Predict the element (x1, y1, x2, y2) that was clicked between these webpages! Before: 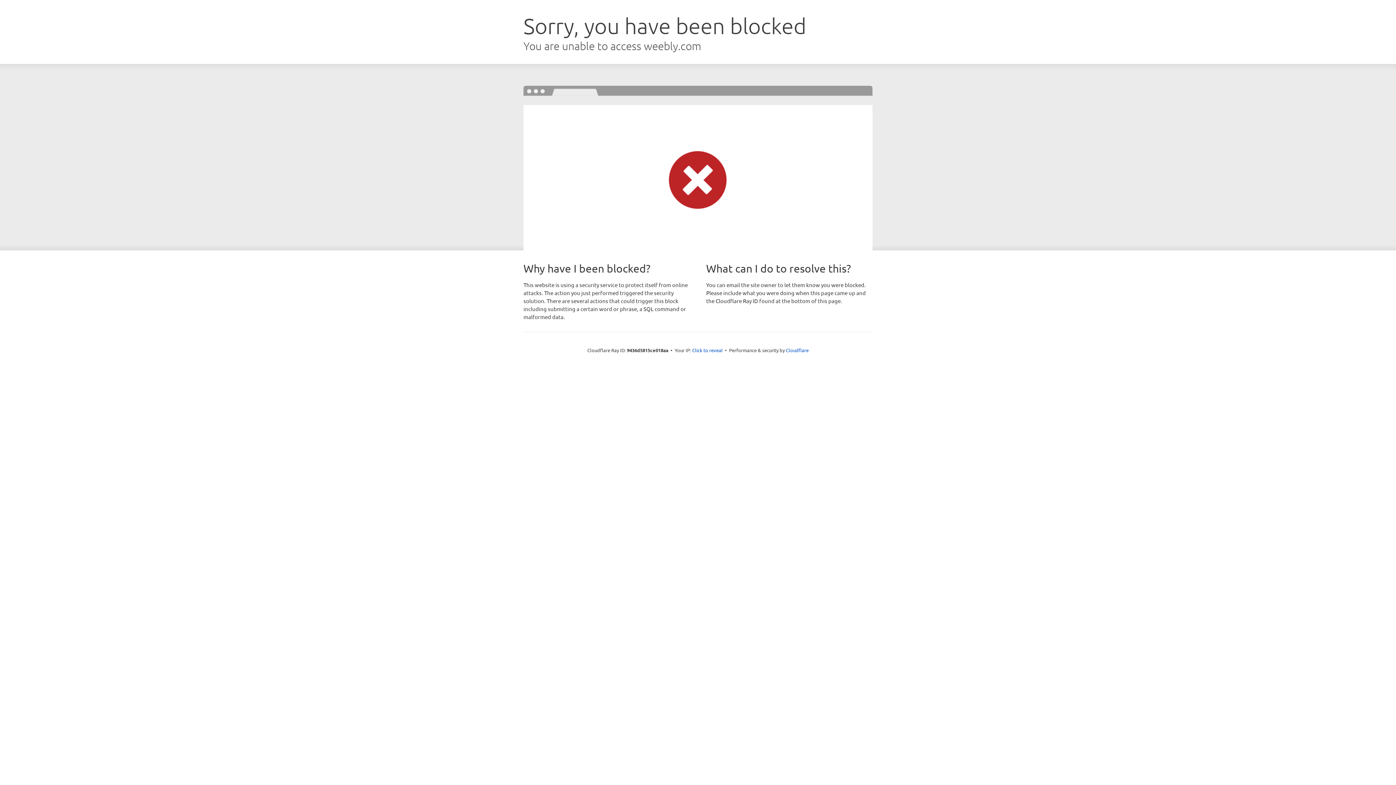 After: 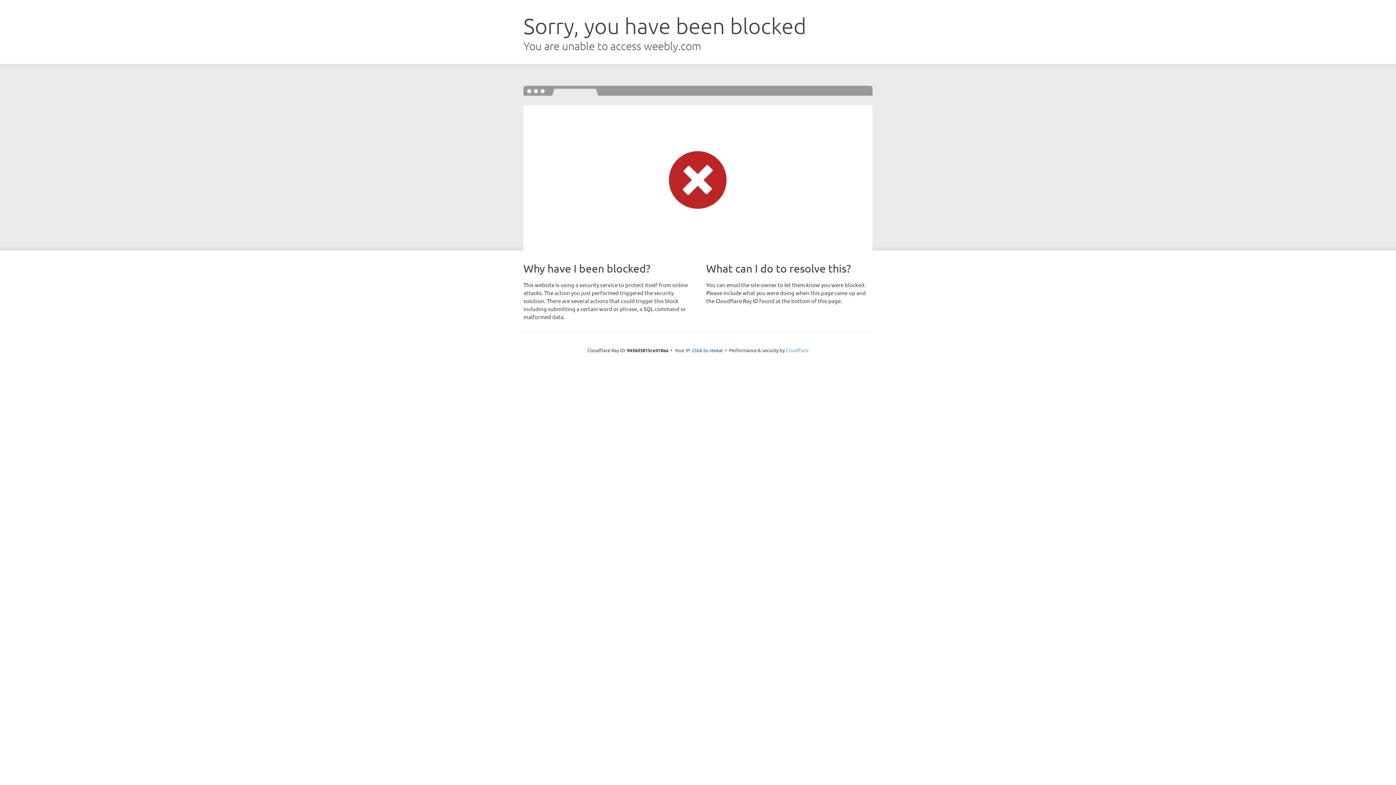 Action: bbox: (786, 347, 808, 353) label: Cloudflare